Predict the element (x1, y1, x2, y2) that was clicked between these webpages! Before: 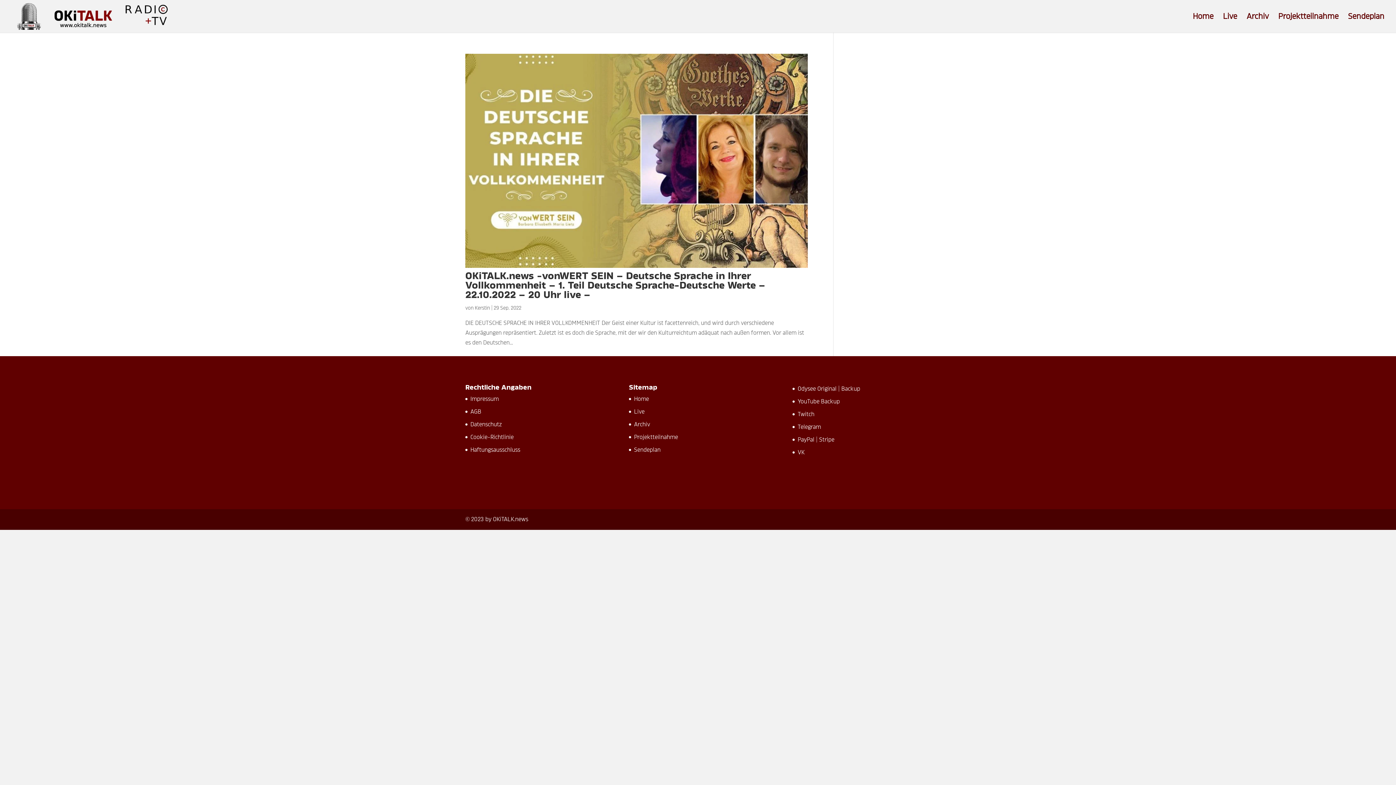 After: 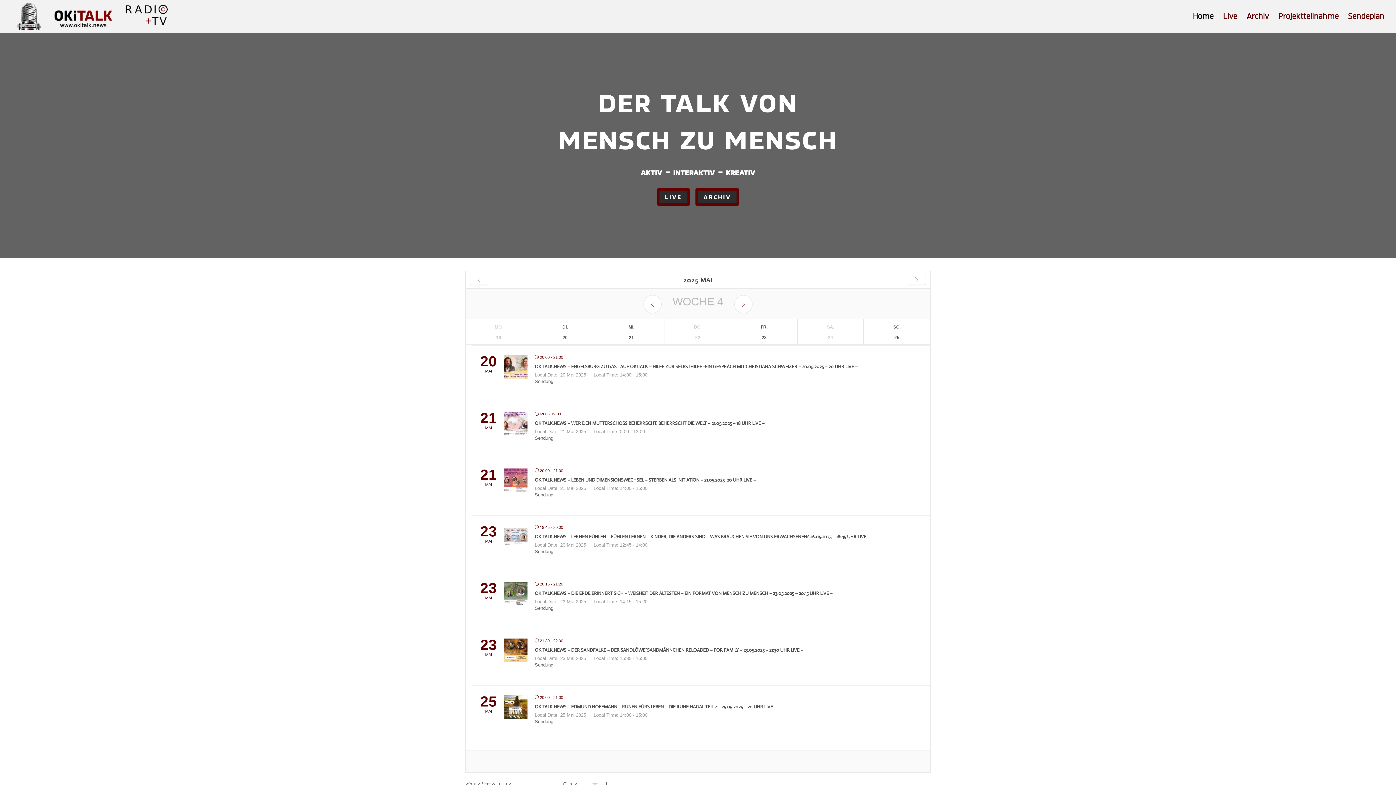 Action: bbox: (12, 13, 172, 19)